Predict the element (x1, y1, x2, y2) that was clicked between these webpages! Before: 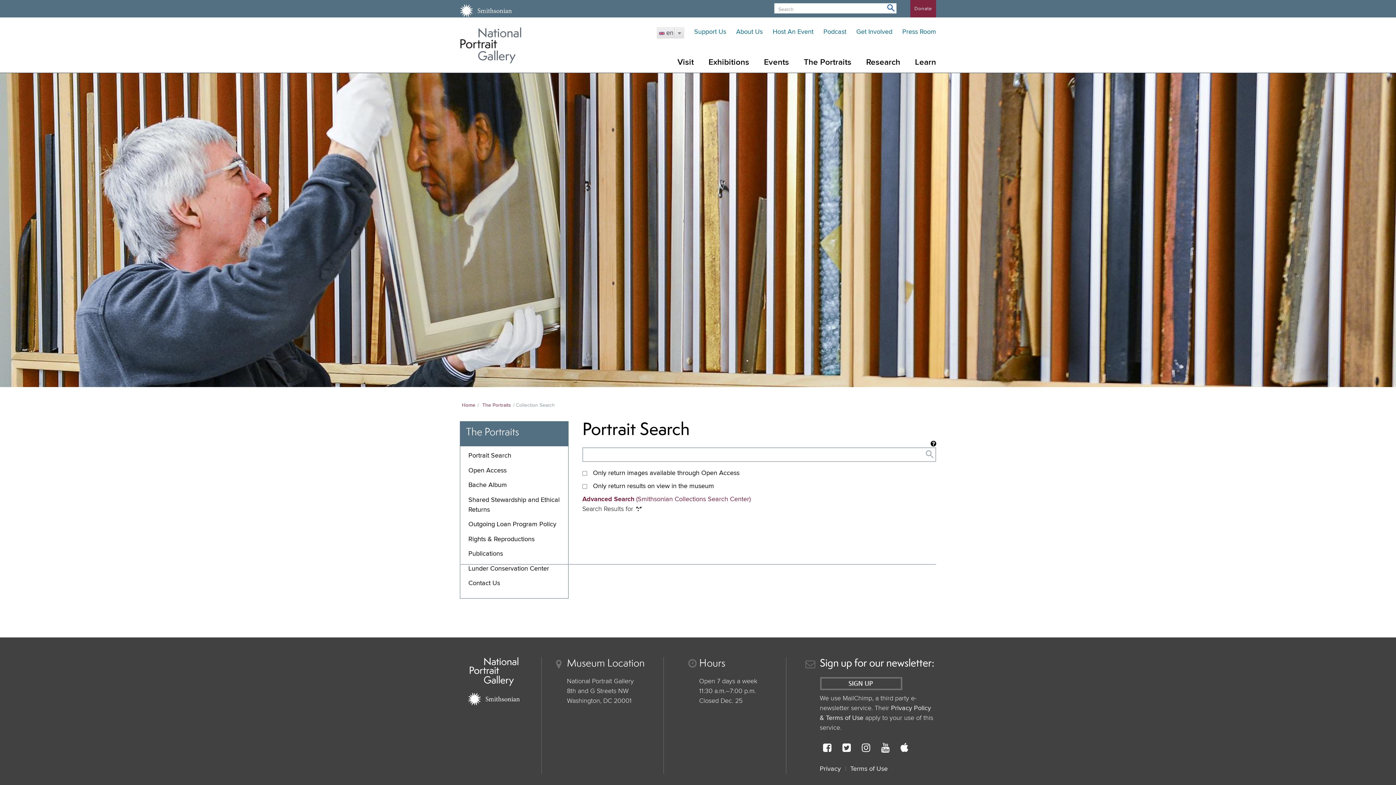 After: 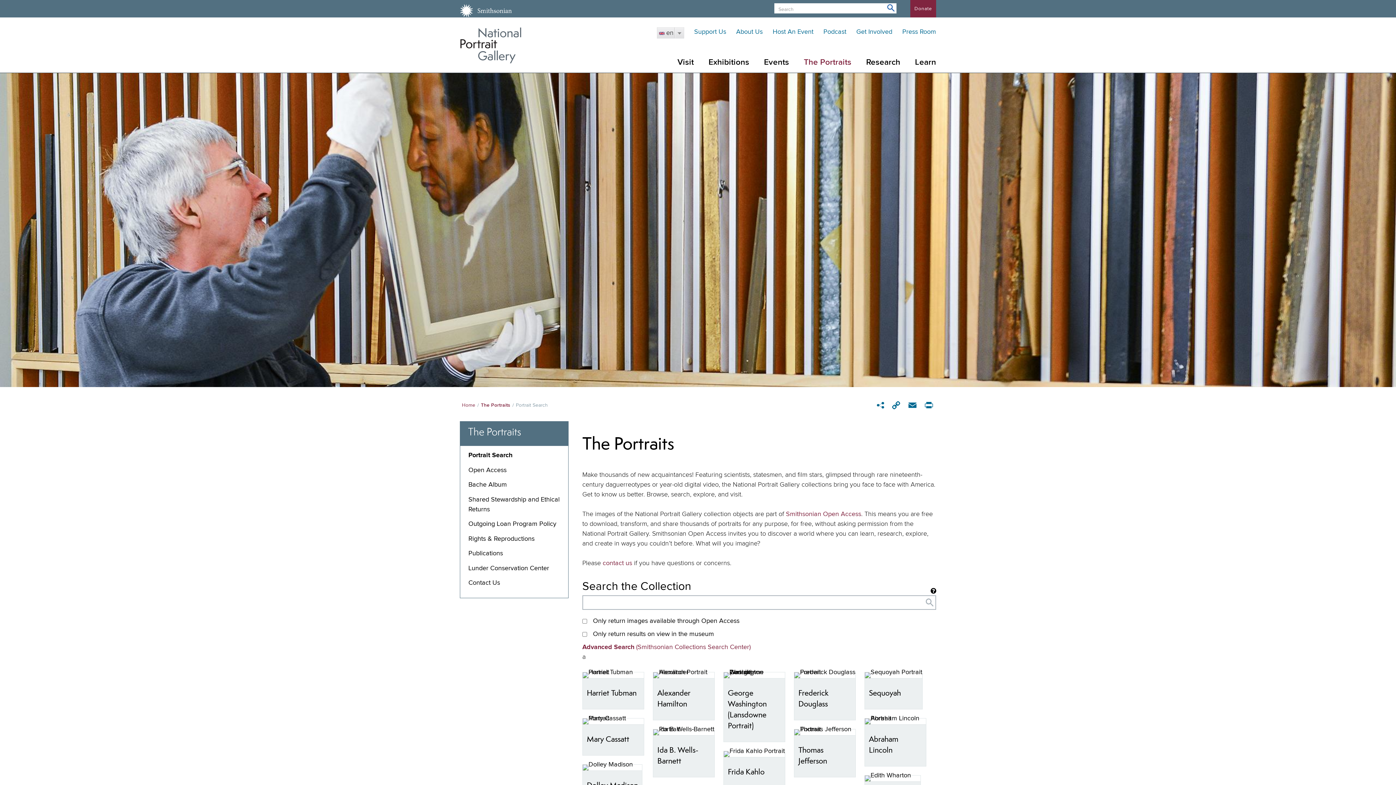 Action: label: Portrait Search bbox: (468, 452, 511, 459)